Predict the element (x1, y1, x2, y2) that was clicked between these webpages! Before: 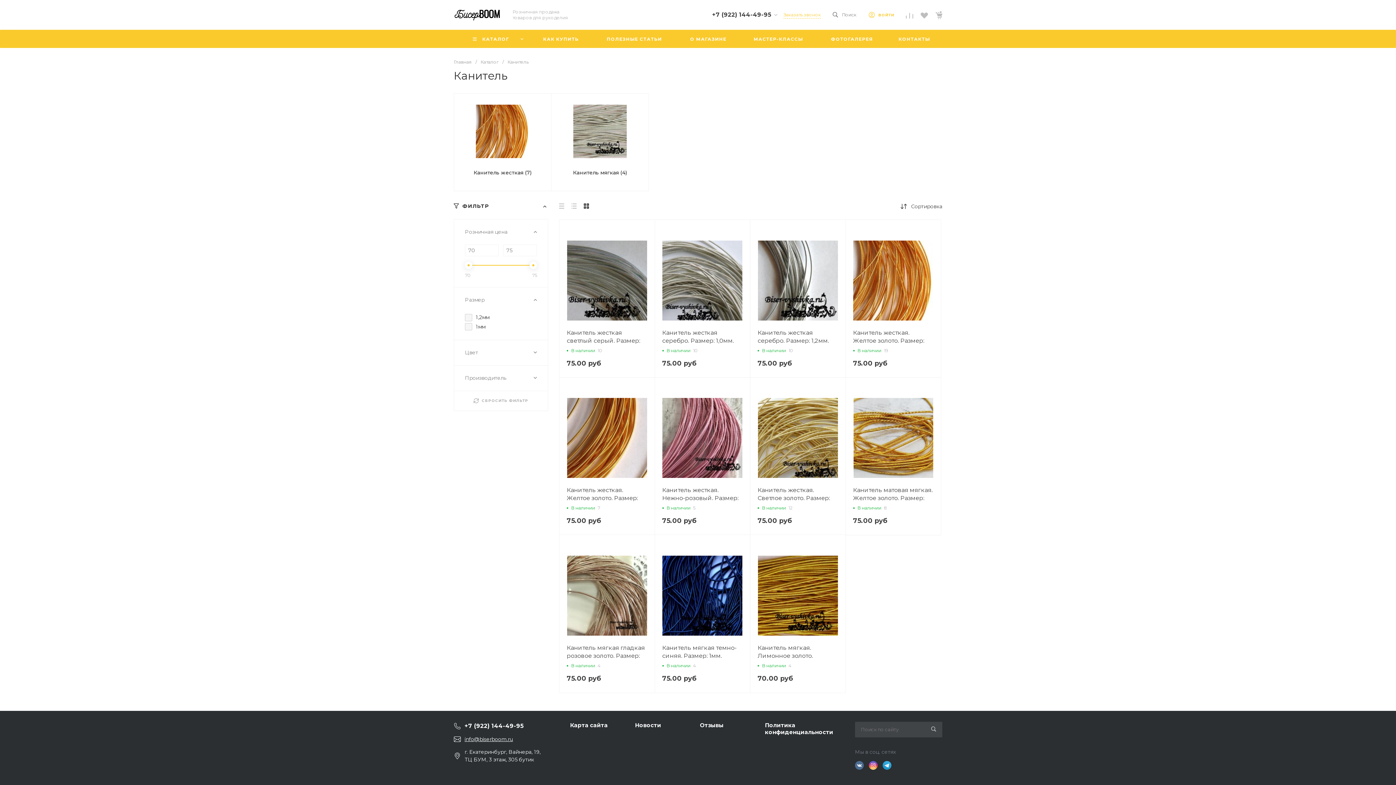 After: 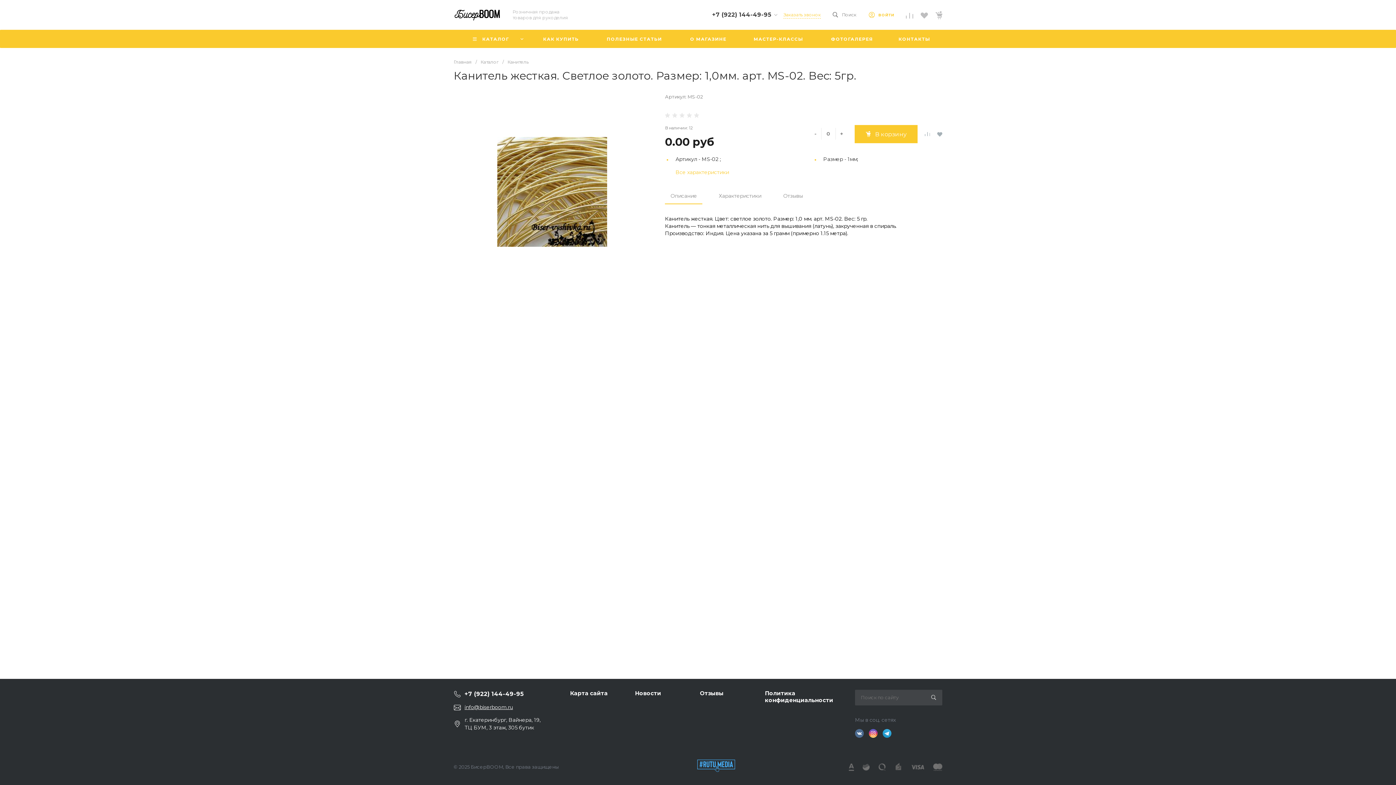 Action: label: Канитель жесткая. Светлое золото. Размер: 1,0мм. арт. MS-02. Вес: 5гр. bbox: (757, 486, 838, 510)